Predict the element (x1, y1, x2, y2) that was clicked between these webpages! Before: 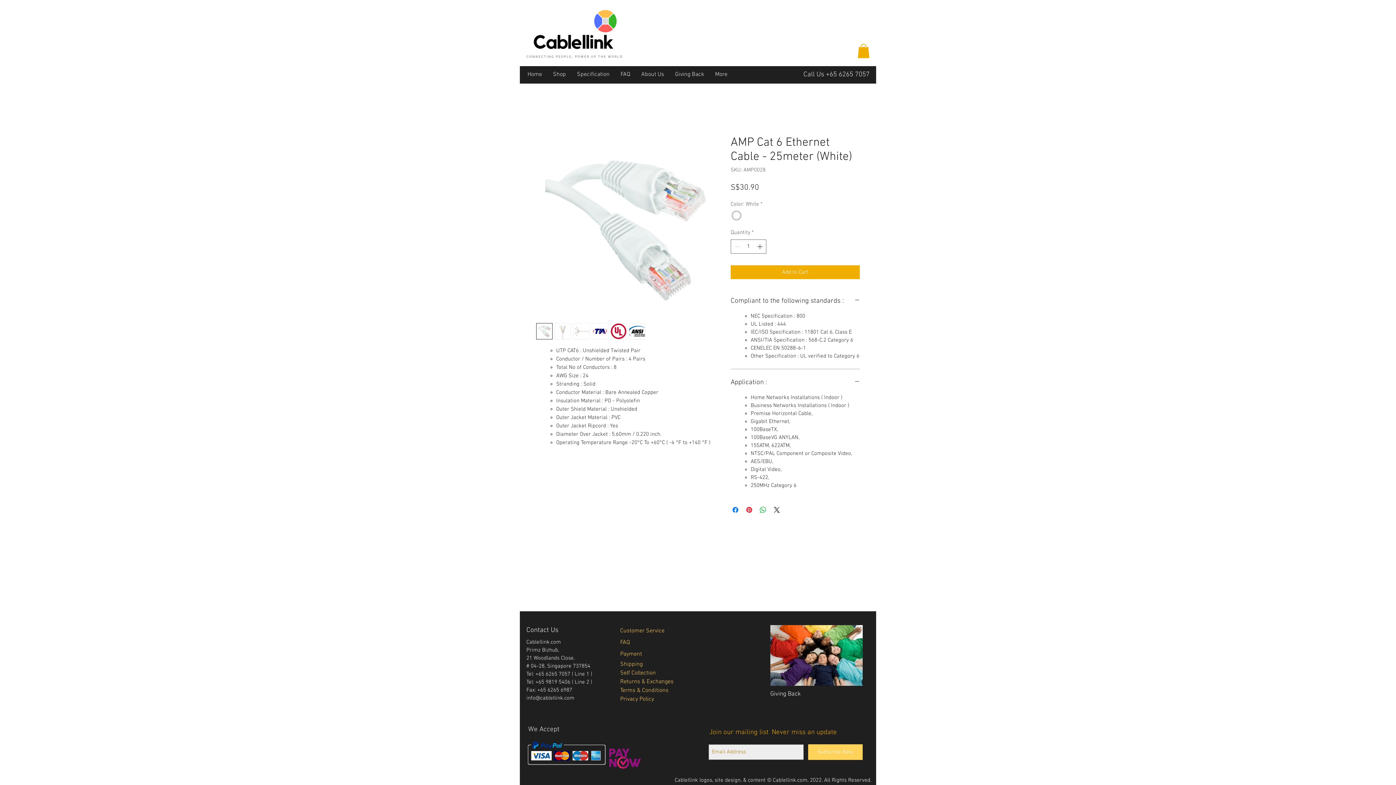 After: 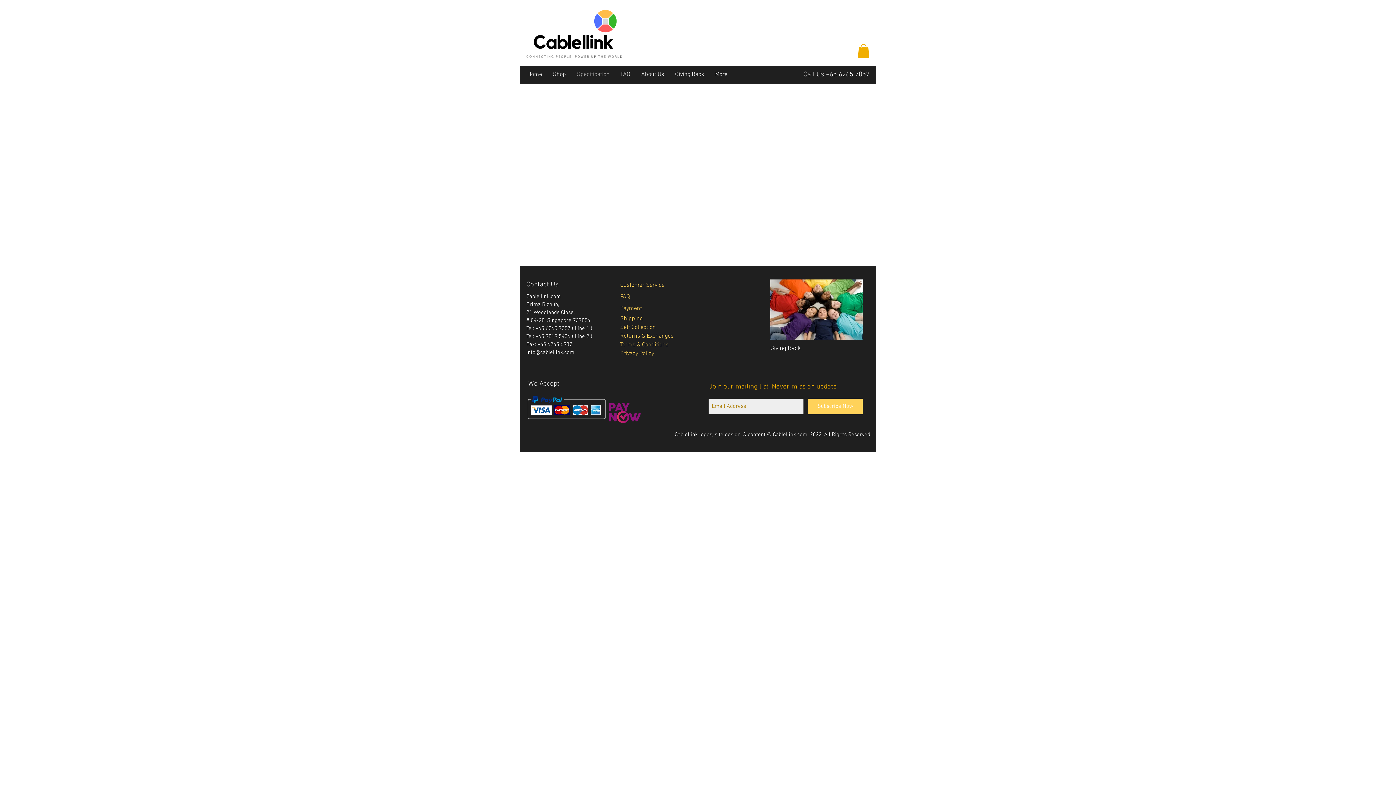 Action: bbox: (571, 70, 615, 78) label: Specification